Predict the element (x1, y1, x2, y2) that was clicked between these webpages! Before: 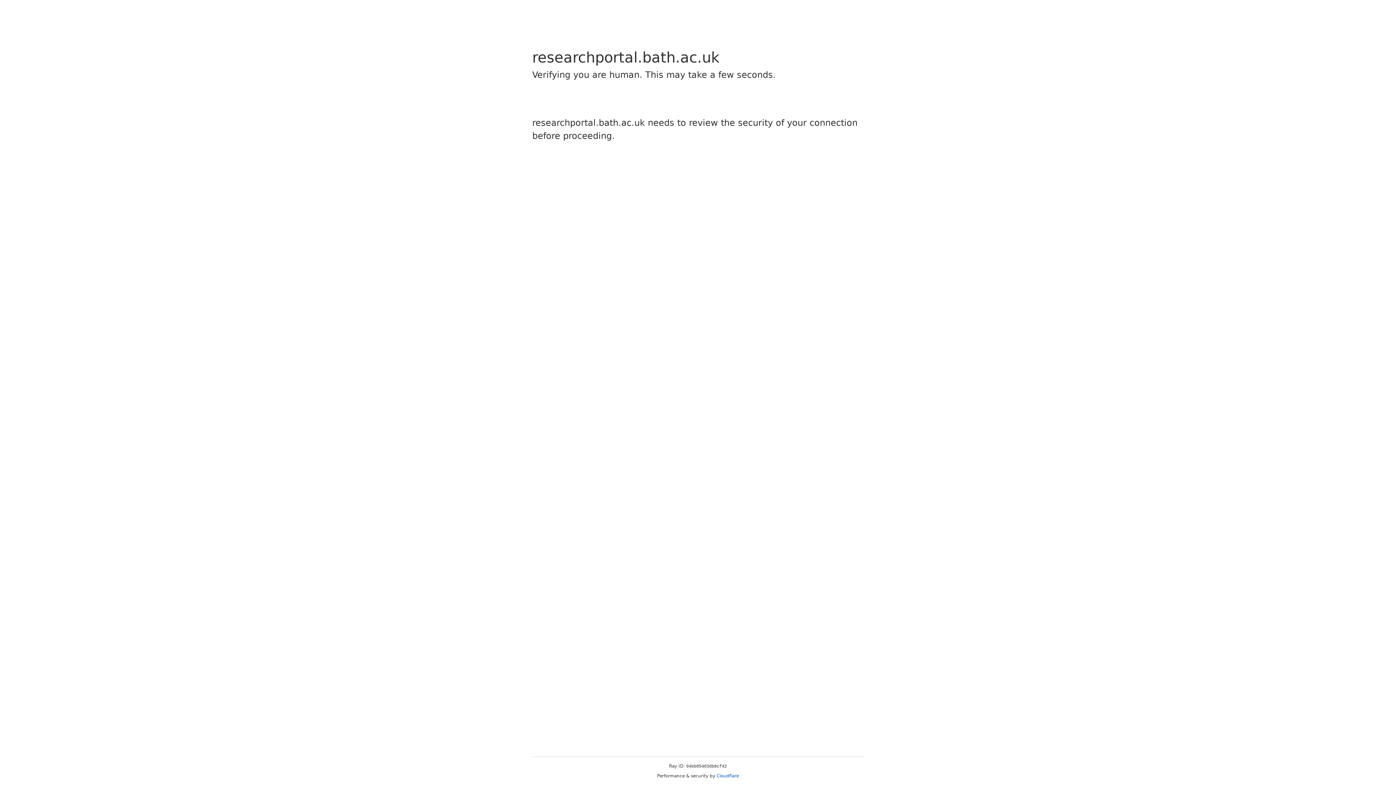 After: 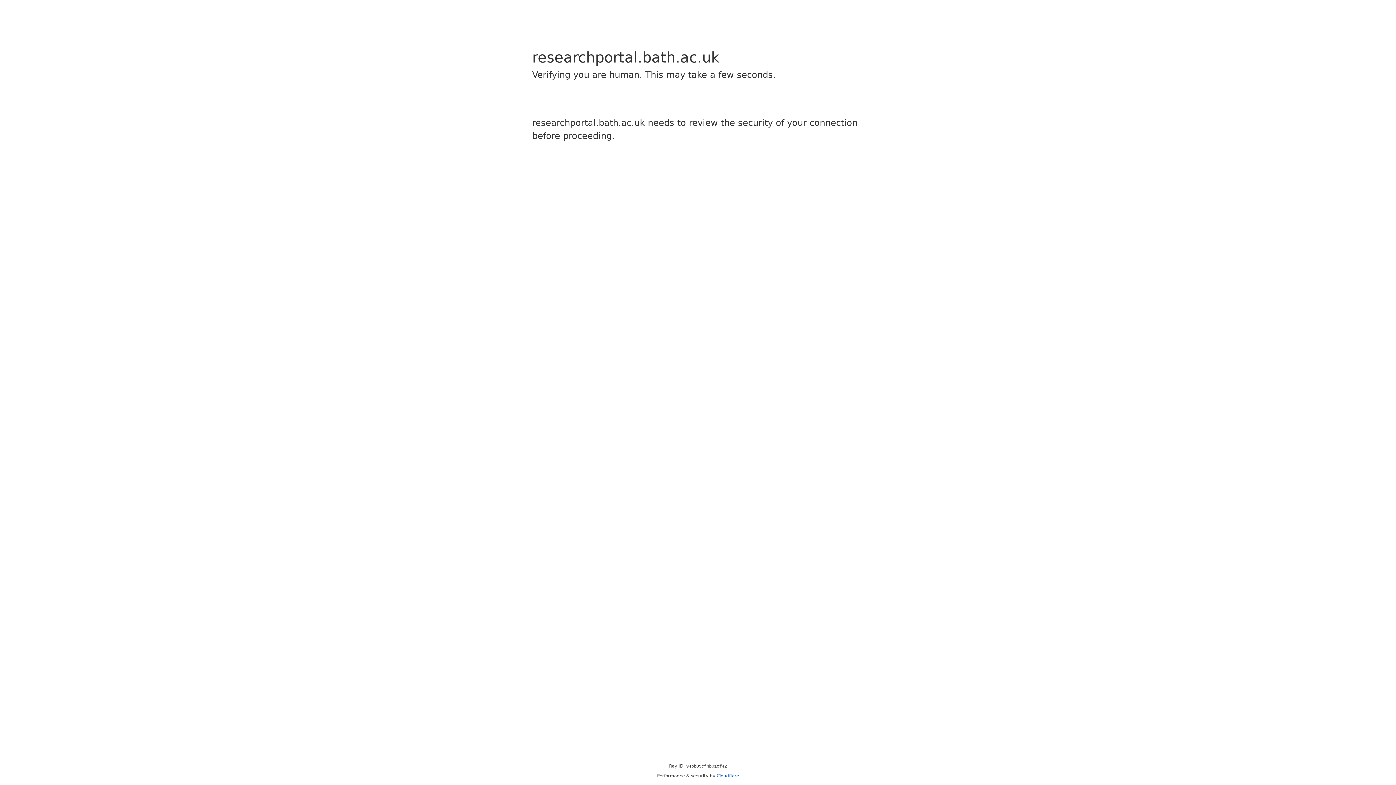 Action: label: Cloudflare bbox: (716, 773, 739, 778)